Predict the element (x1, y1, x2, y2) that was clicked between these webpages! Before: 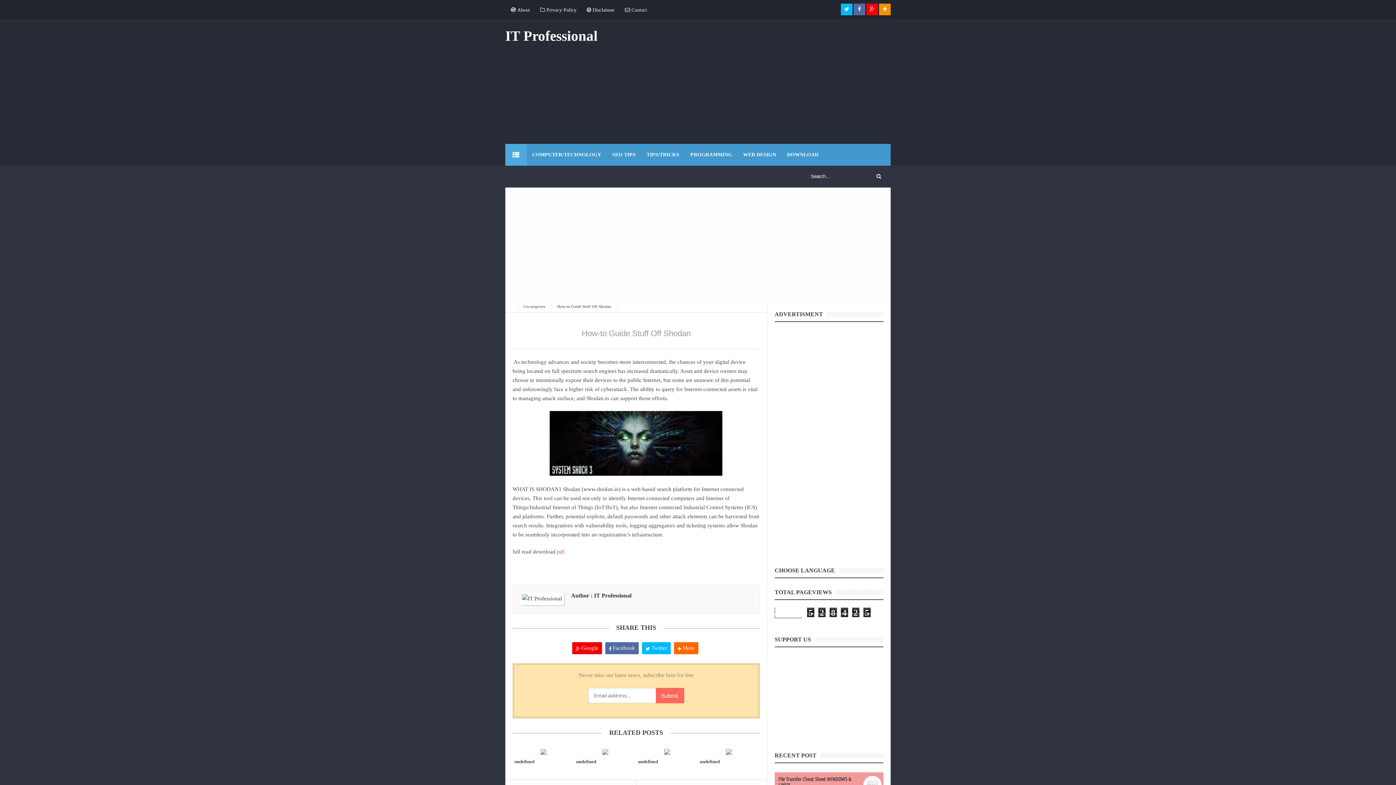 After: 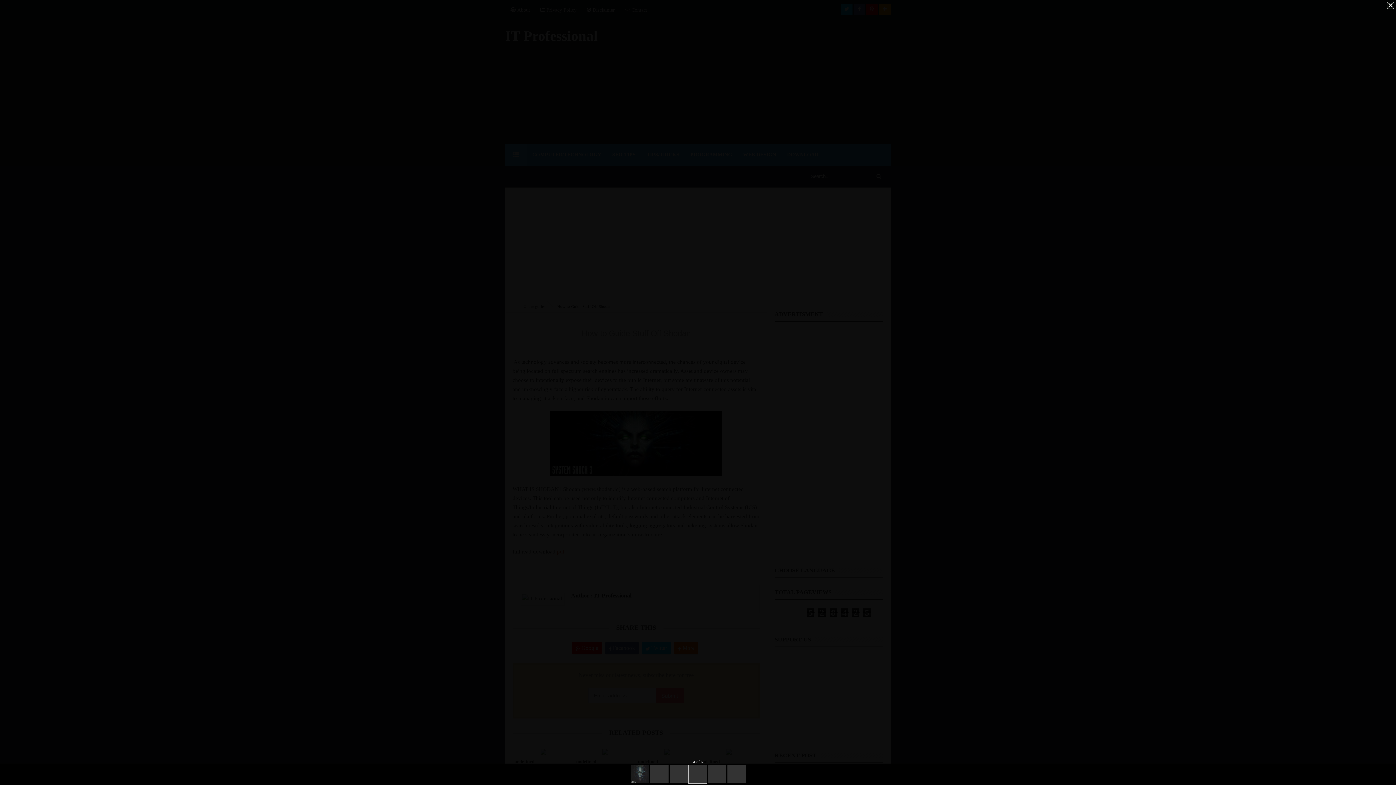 Action: bbox: (574, 747, 636, 755)